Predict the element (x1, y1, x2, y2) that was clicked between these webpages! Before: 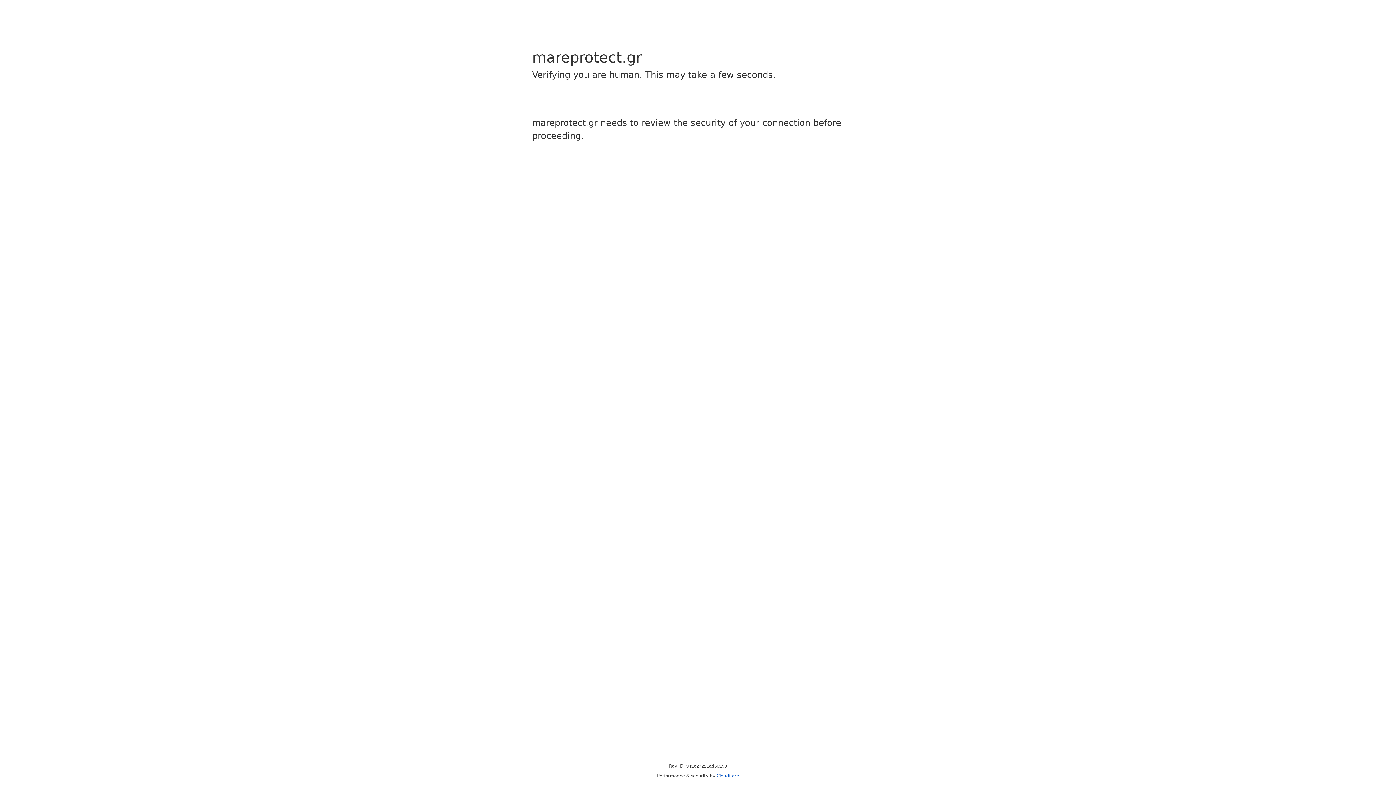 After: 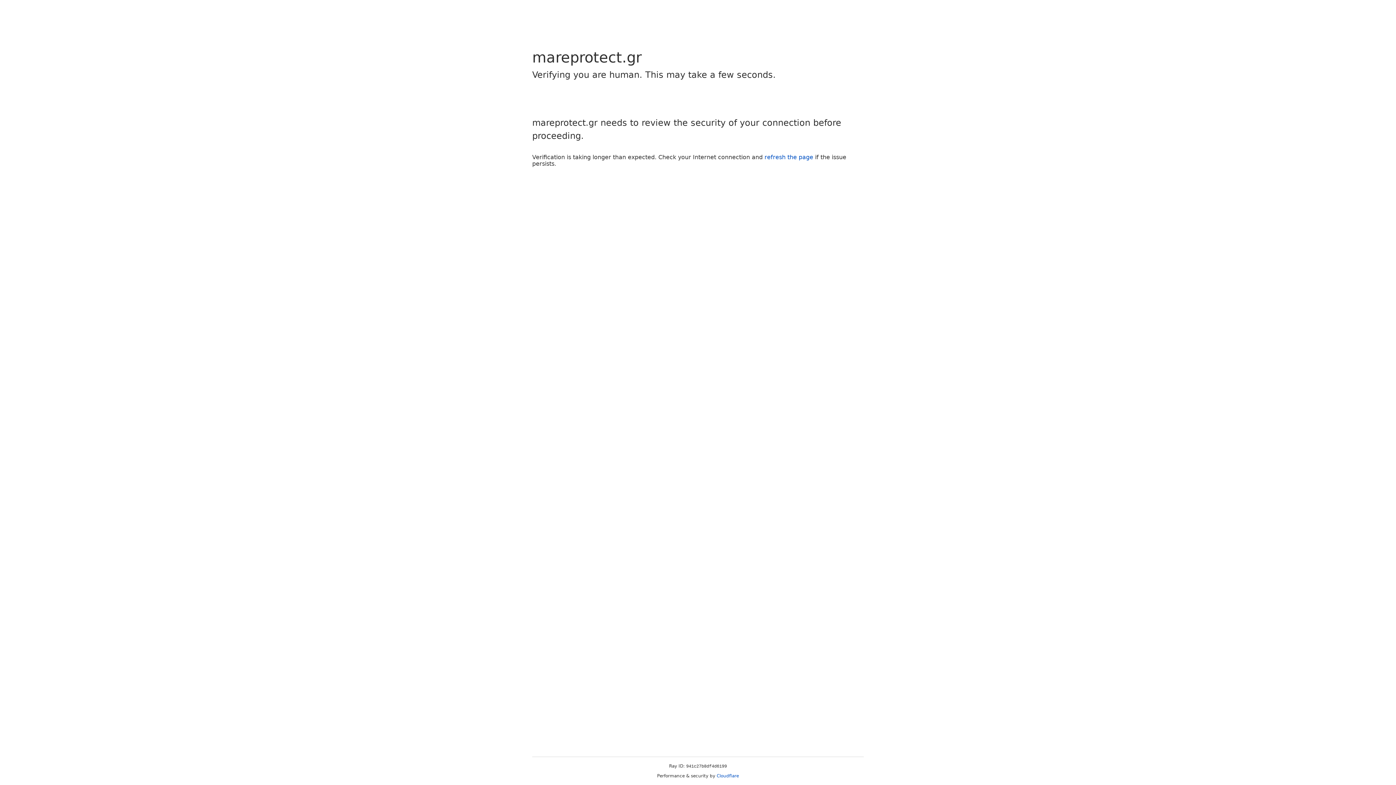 Action: bbox: (716, 773, 739, 778) label: Cloudflare